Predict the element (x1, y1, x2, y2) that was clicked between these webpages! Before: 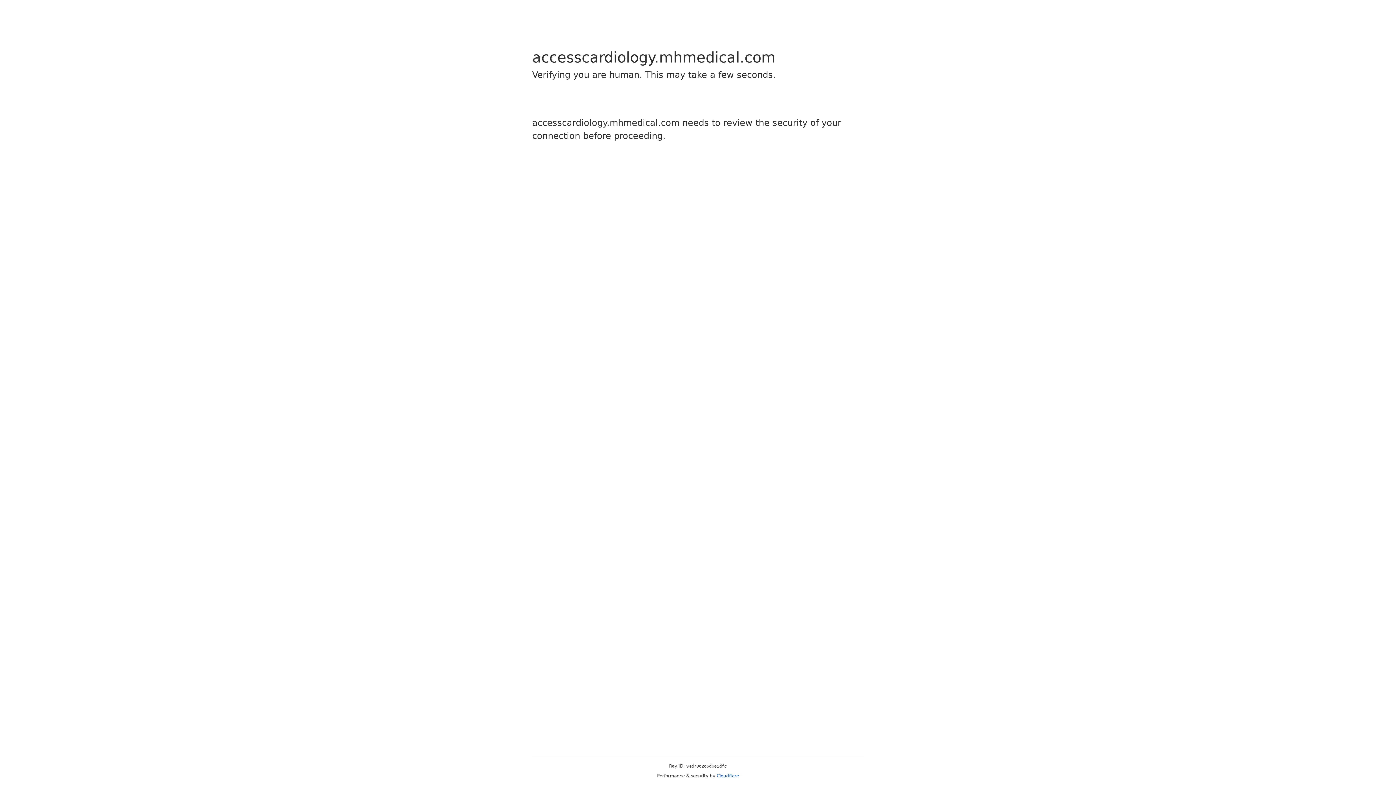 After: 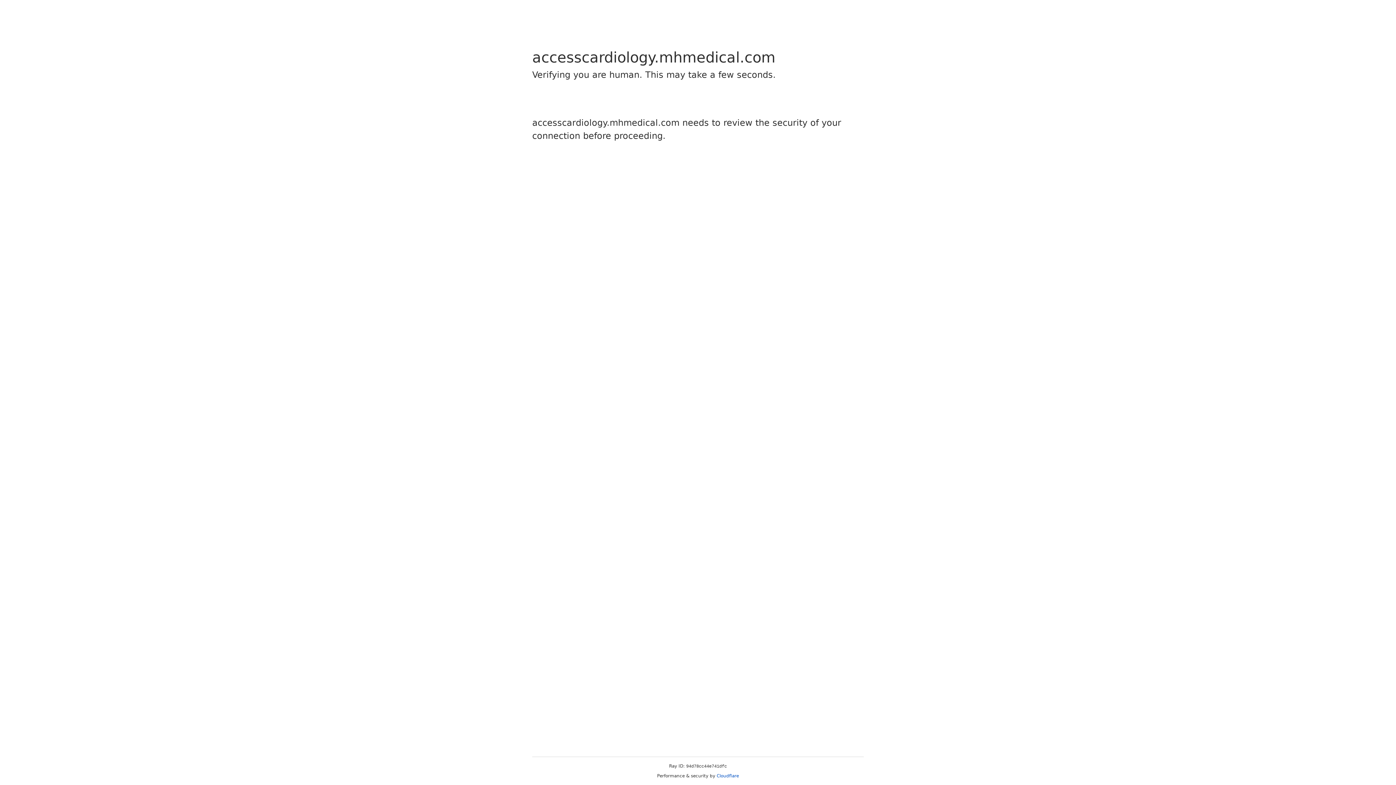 Action: bbox: (716, 773, 739, 778) label: Cloudflare